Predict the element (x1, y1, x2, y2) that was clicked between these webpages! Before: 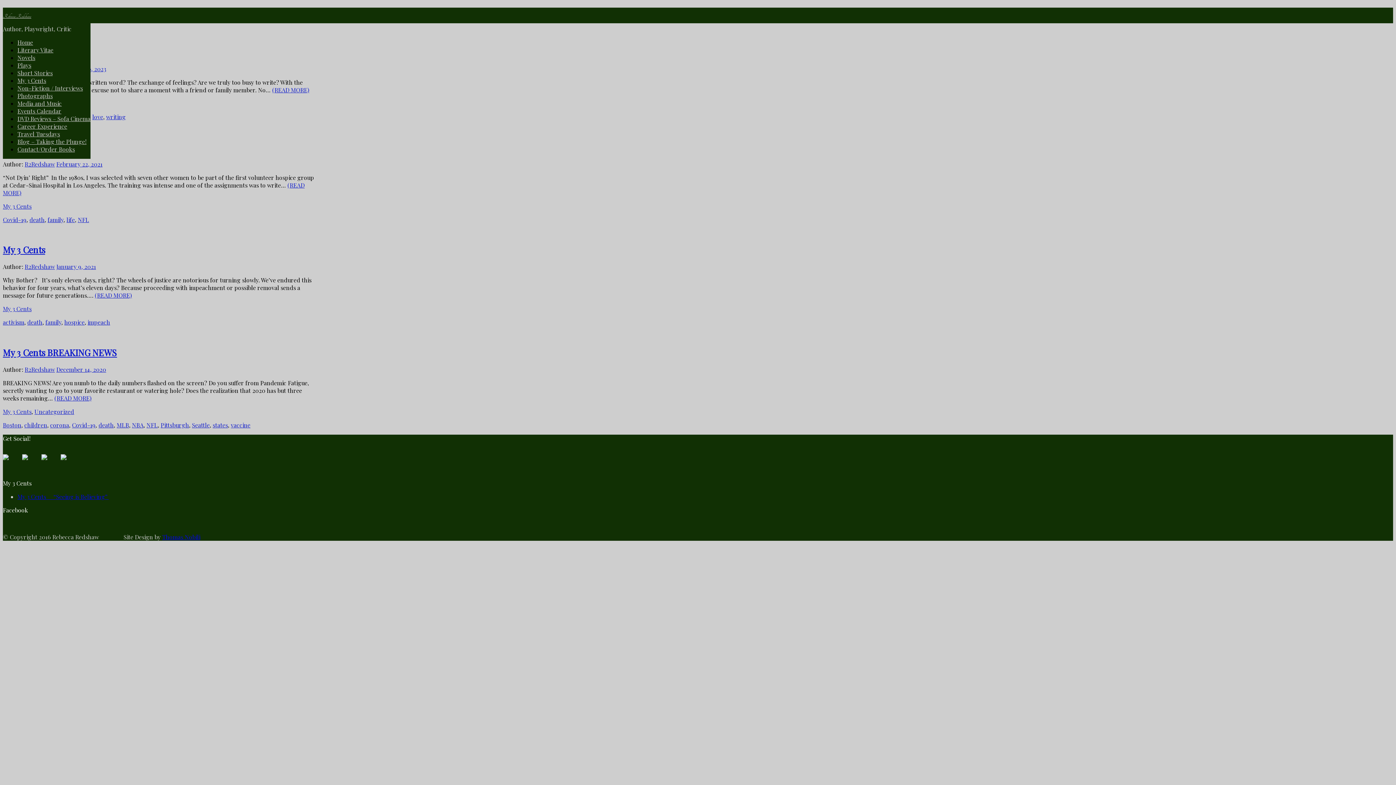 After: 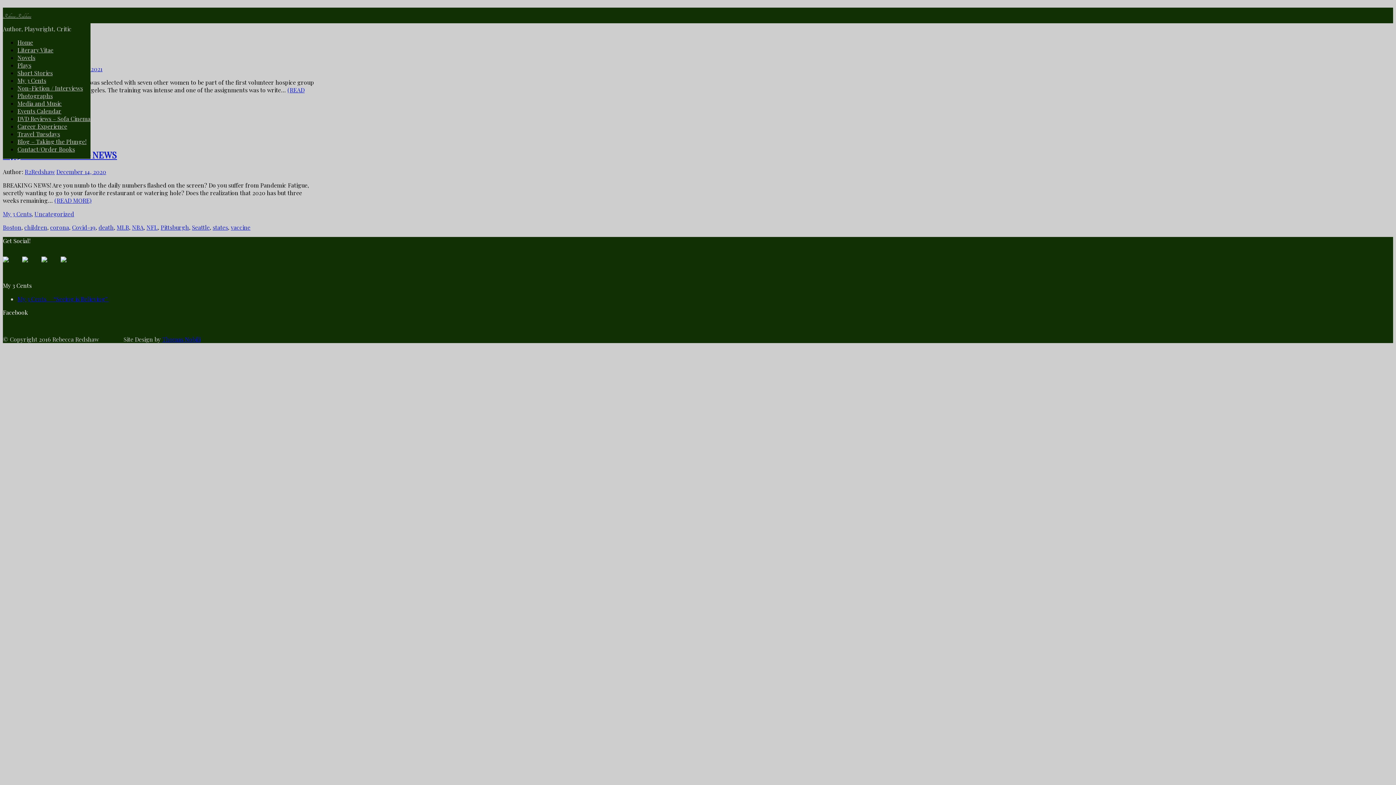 Action: label: Covid-19 bbox: (72, 421, 95, 429)